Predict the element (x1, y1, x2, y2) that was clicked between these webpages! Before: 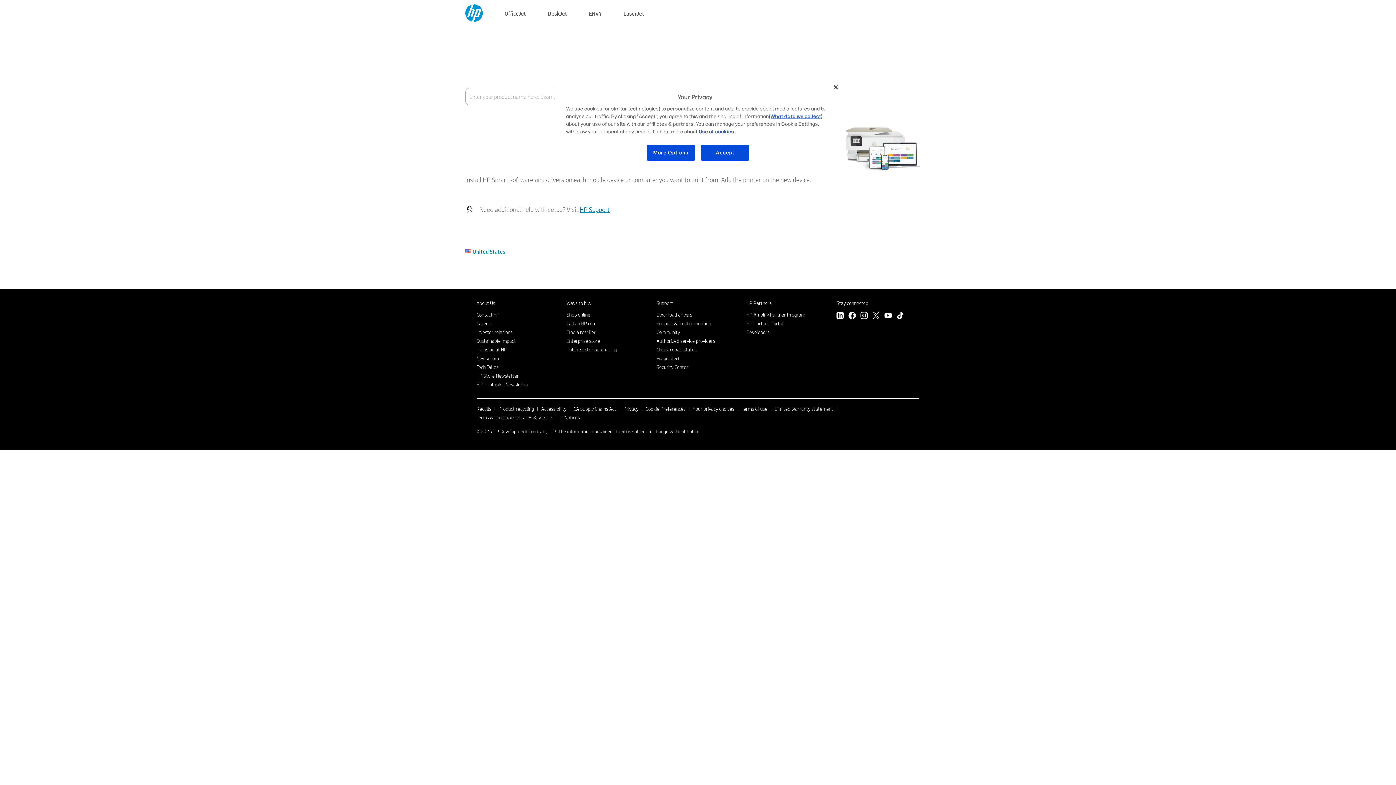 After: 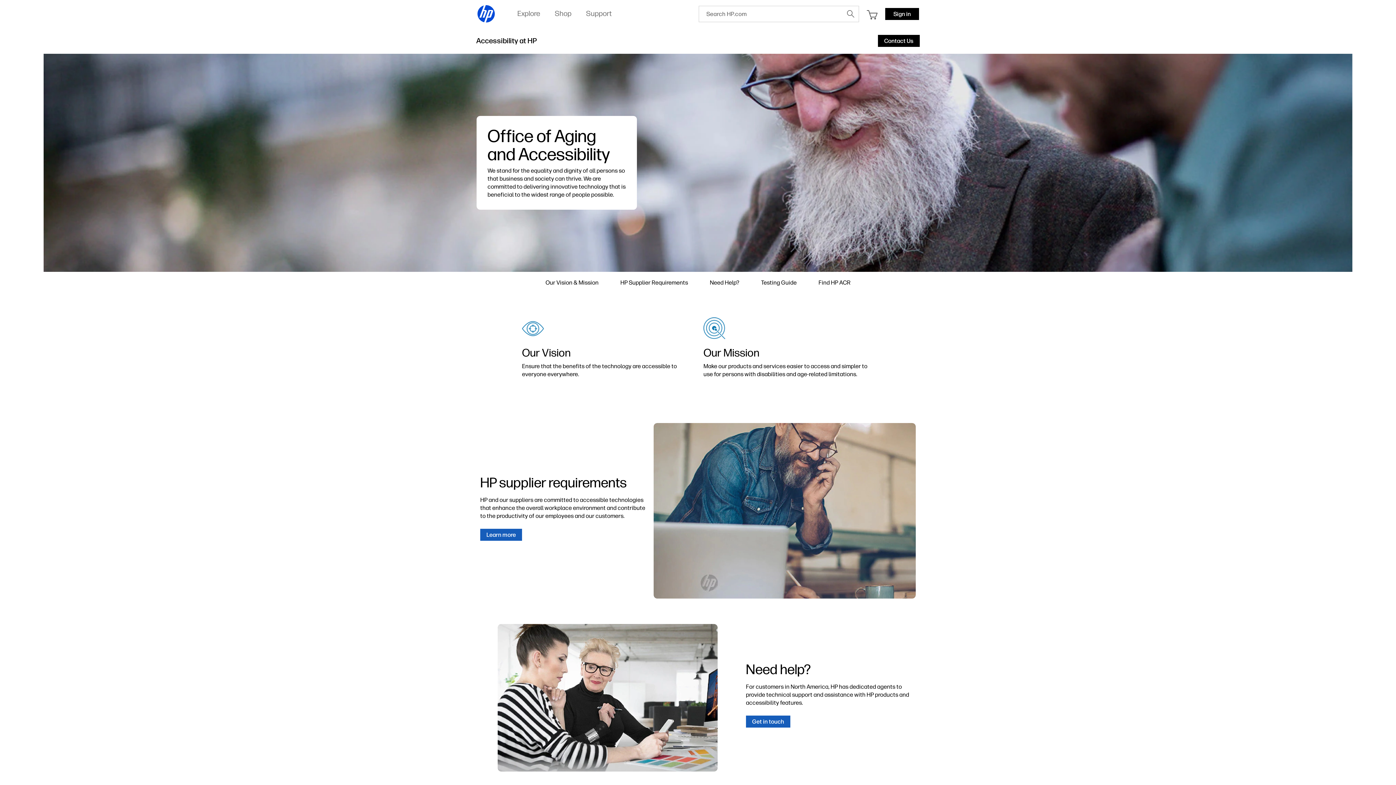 Action: bbox: (541, 405, 566, 412) label: Accessibility